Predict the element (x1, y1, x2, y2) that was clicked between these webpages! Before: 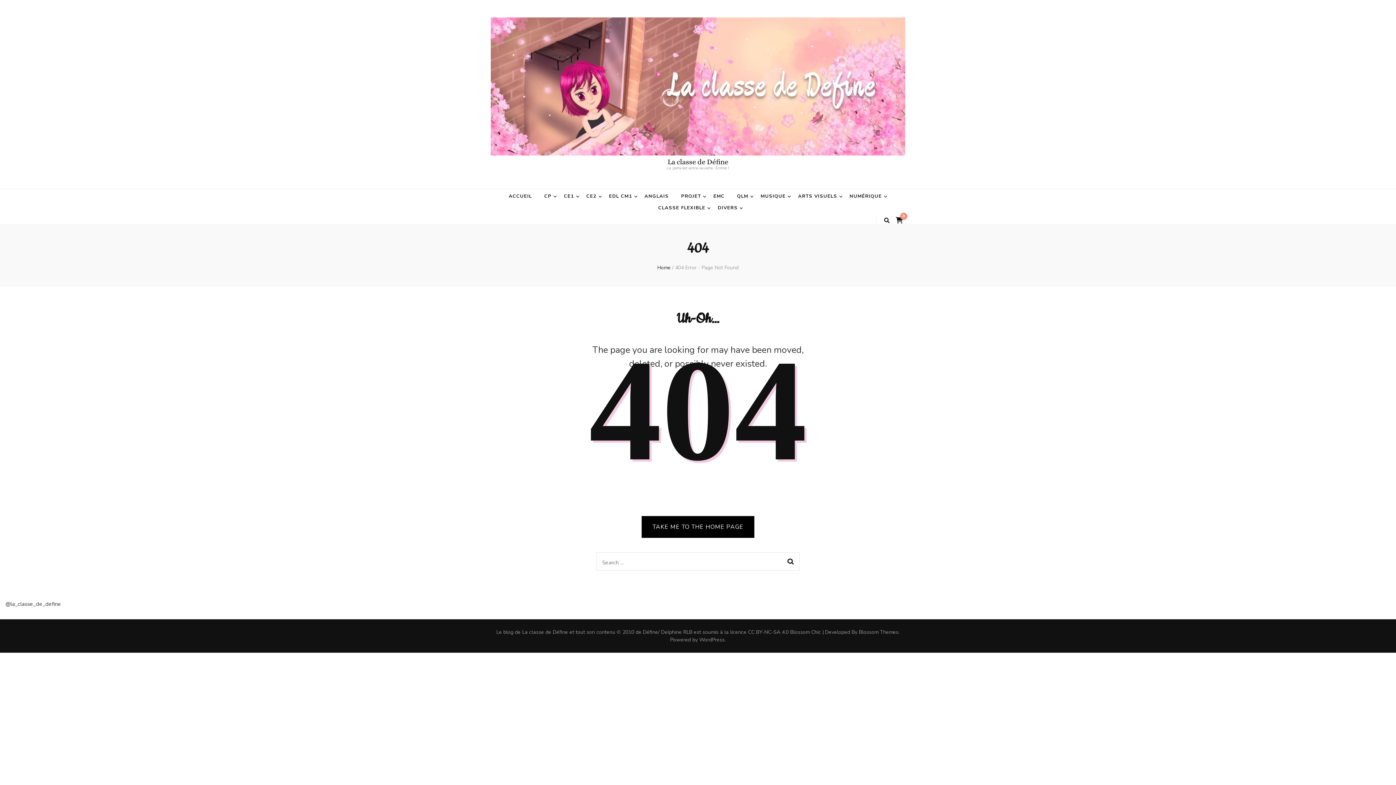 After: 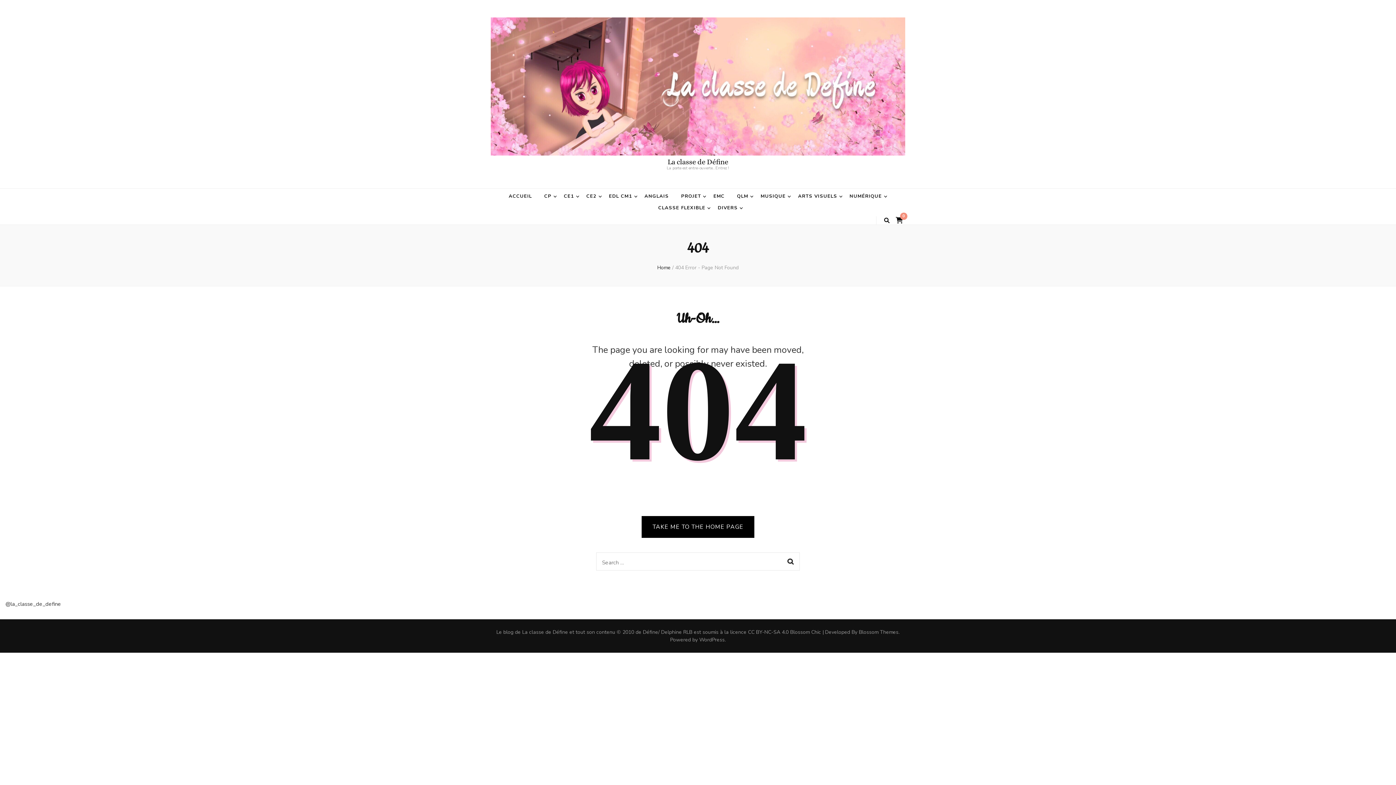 Action: label: 0 bbox: (895, 216, 903, 224)